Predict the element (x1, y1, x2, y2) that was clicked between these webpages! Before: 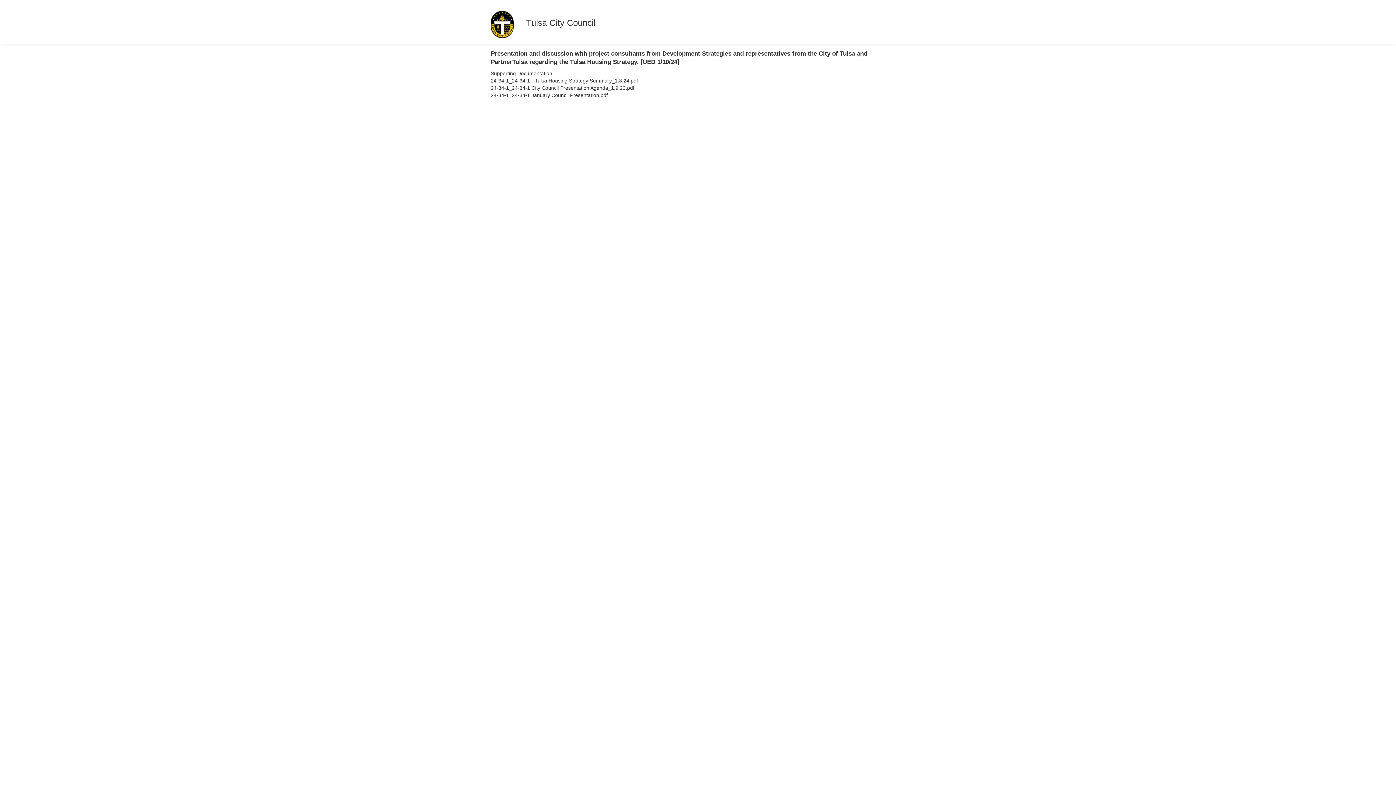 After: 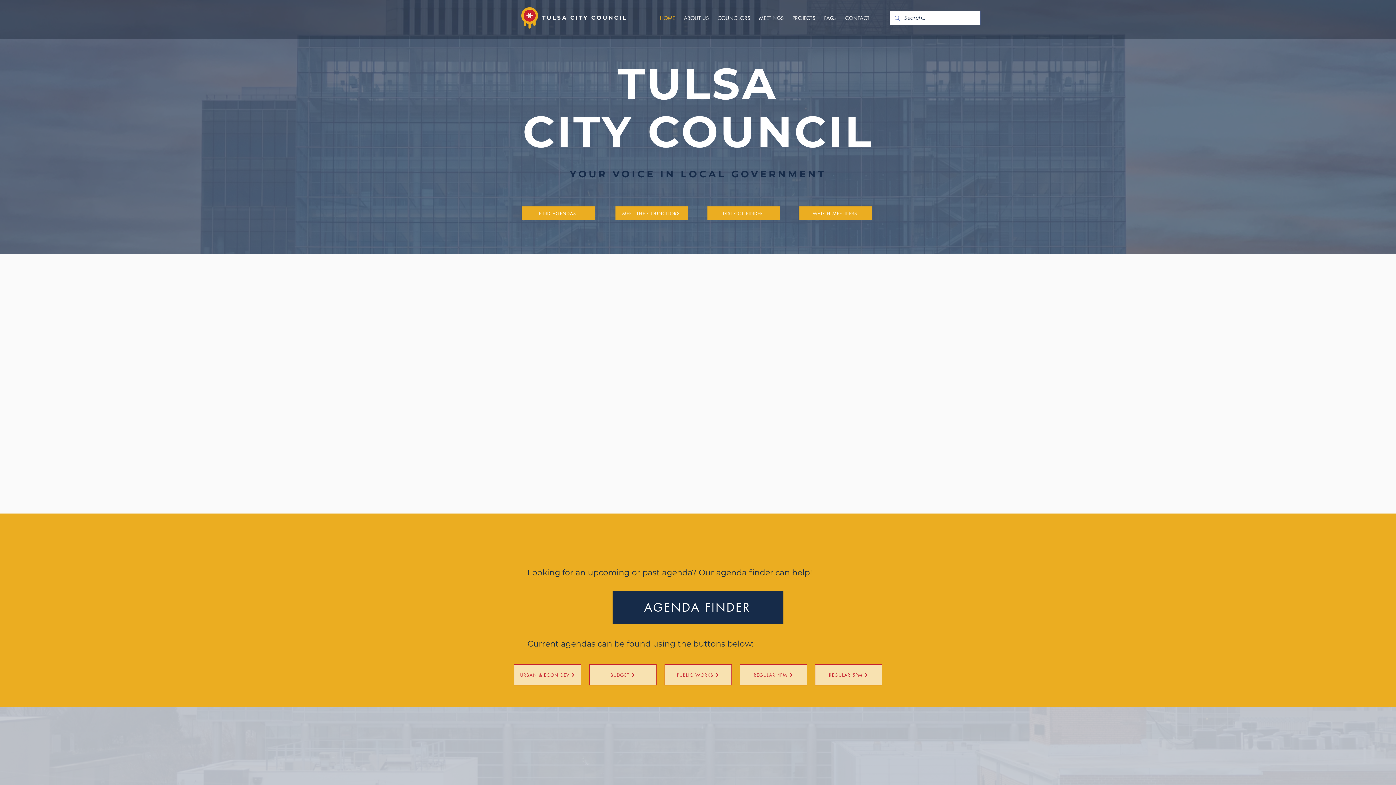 Action: bbox: (490, 21, 513, 26)